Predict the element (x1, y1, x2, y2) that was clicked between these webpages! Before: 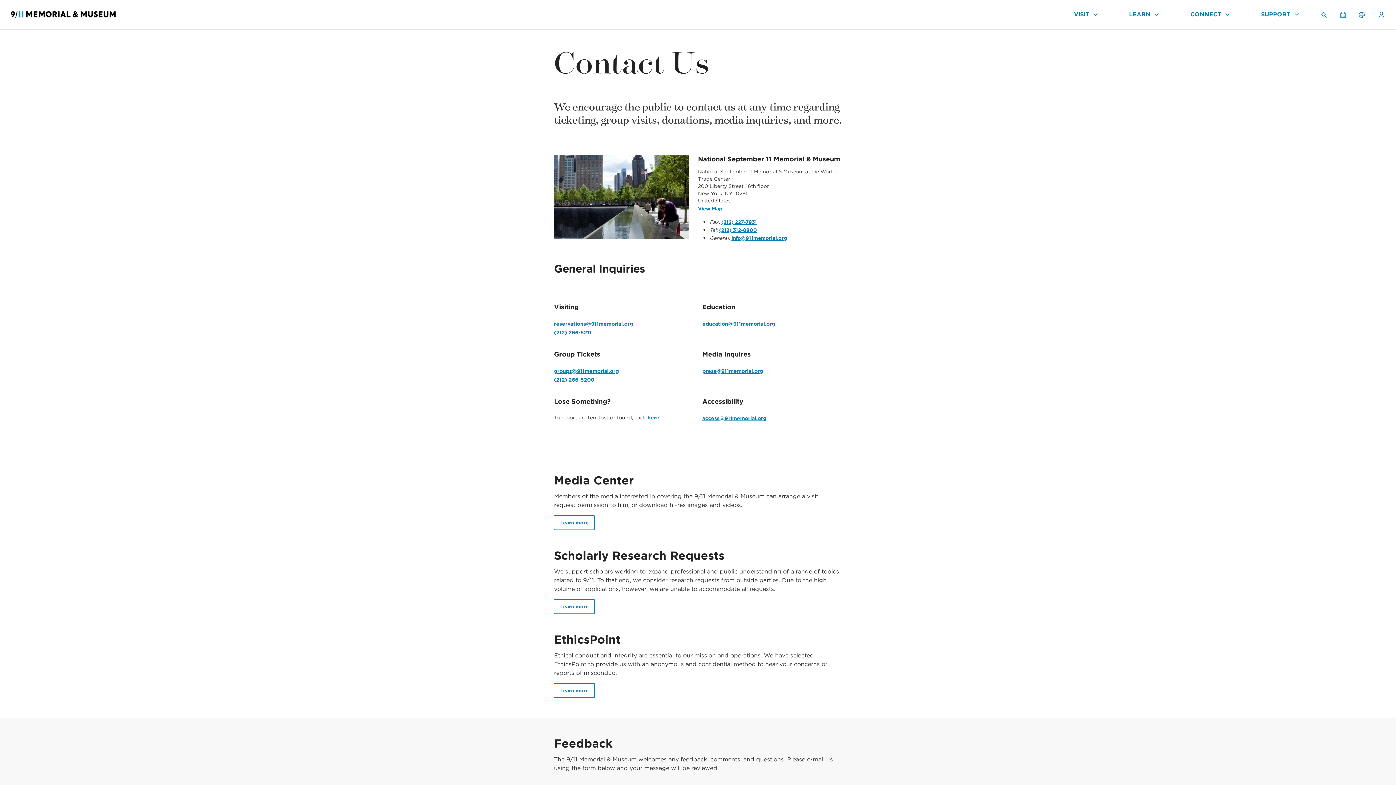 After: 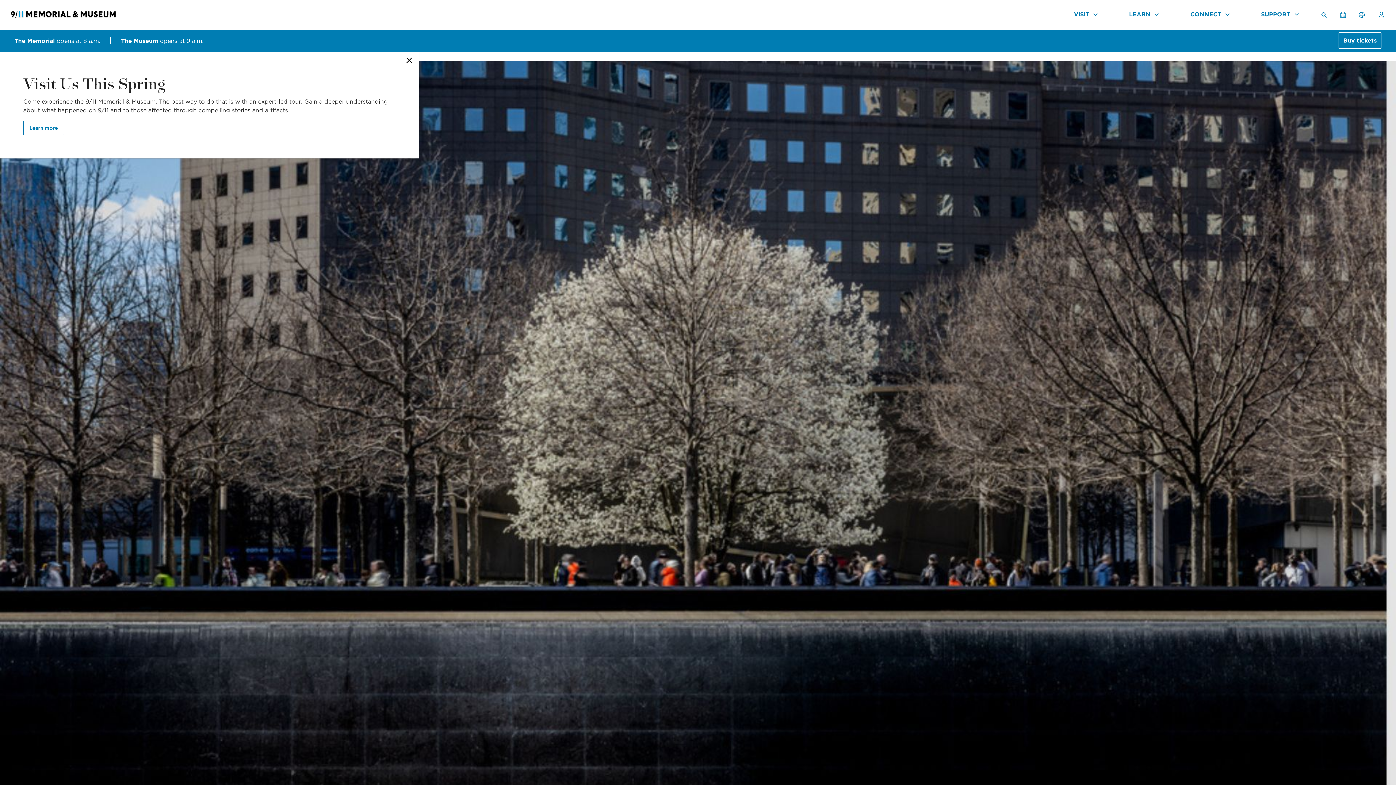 Action: bbox: (0, 0, 116, 28)